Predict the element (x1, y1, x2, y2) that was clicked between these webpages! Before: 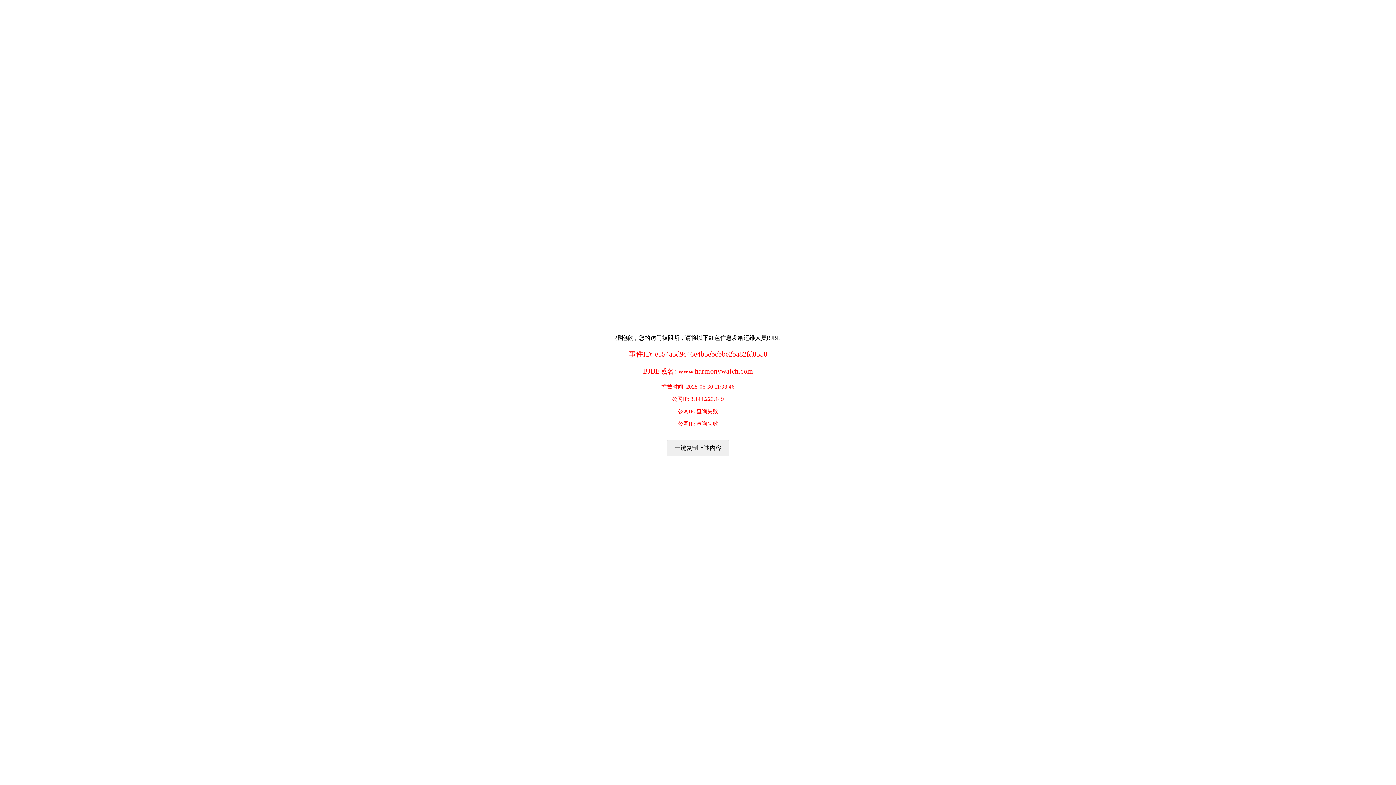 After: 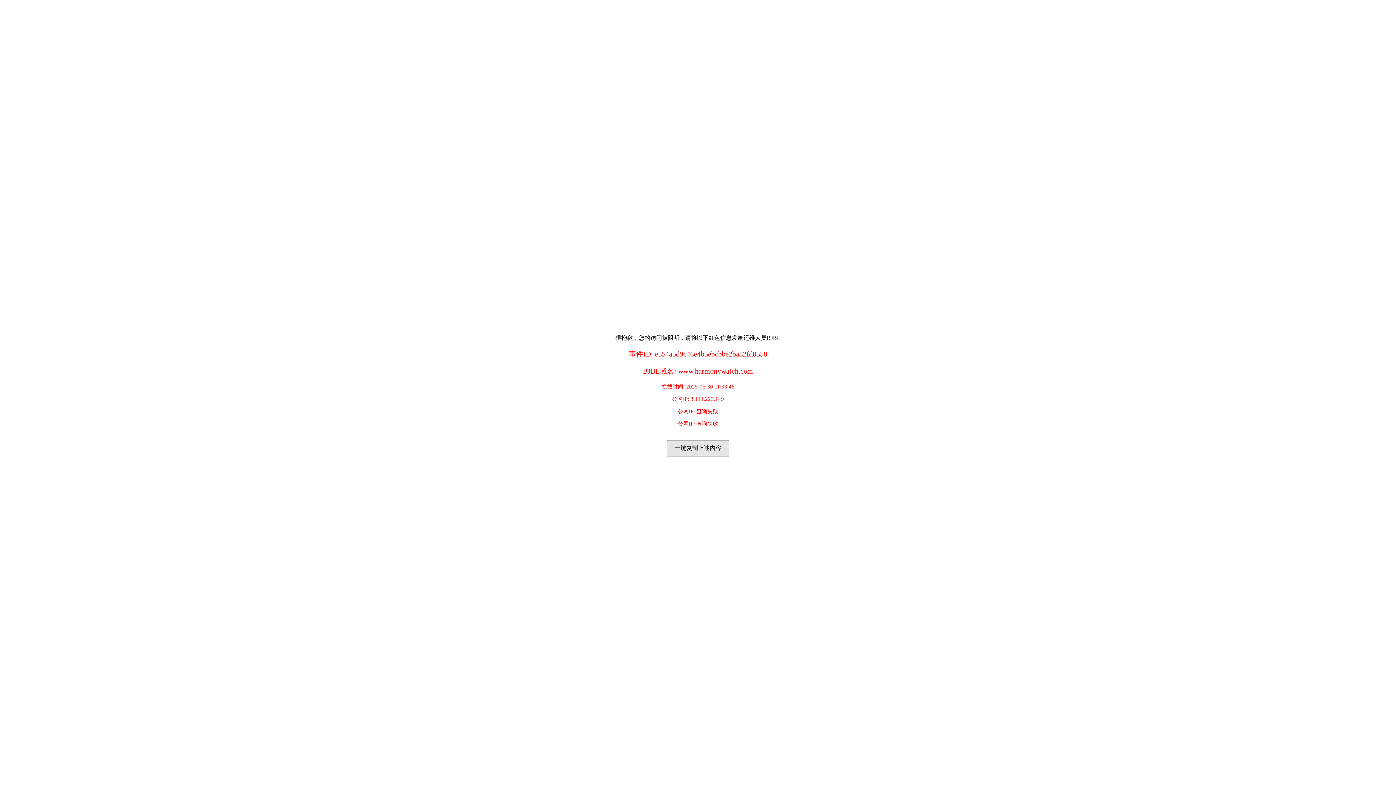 Action: bbox: (666, 440, 729, 456) label: 一键复制上述内容